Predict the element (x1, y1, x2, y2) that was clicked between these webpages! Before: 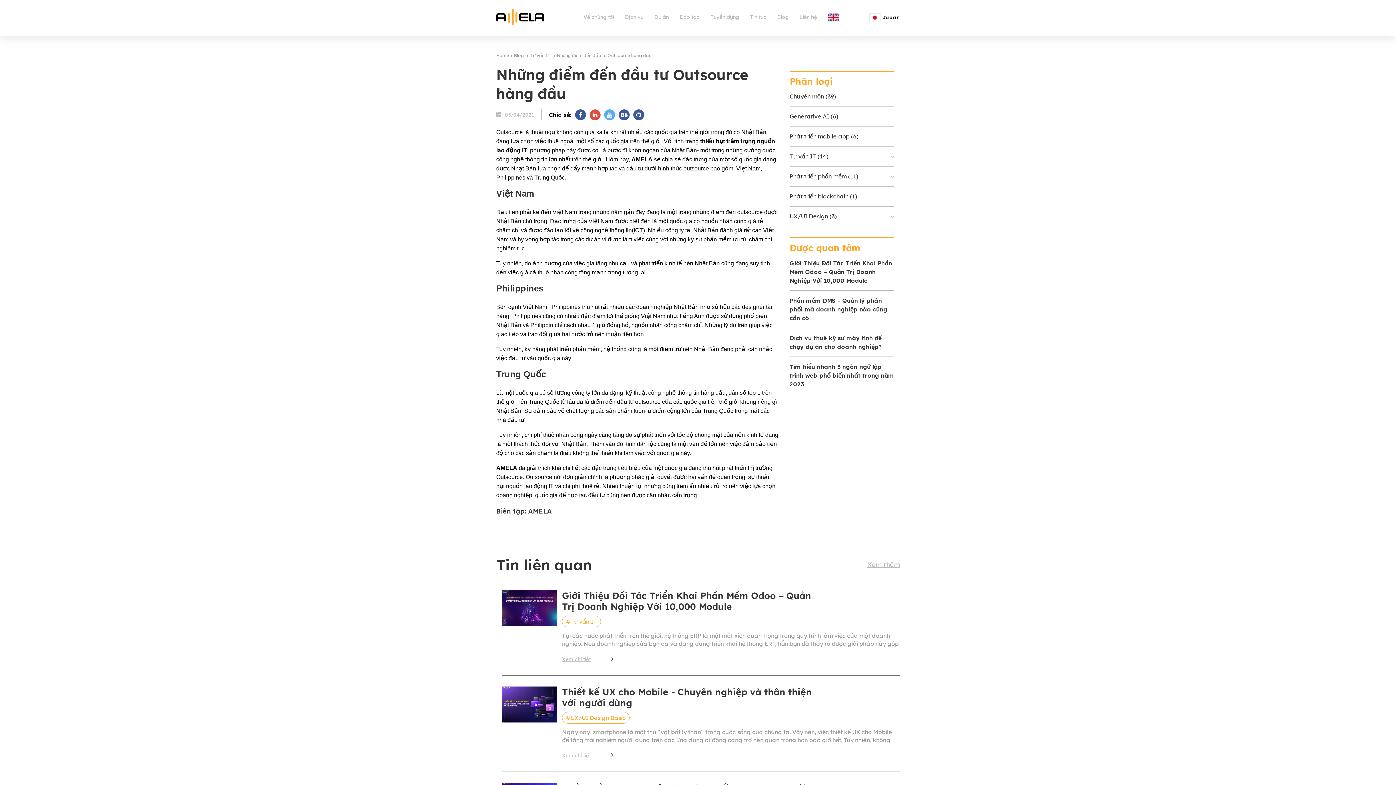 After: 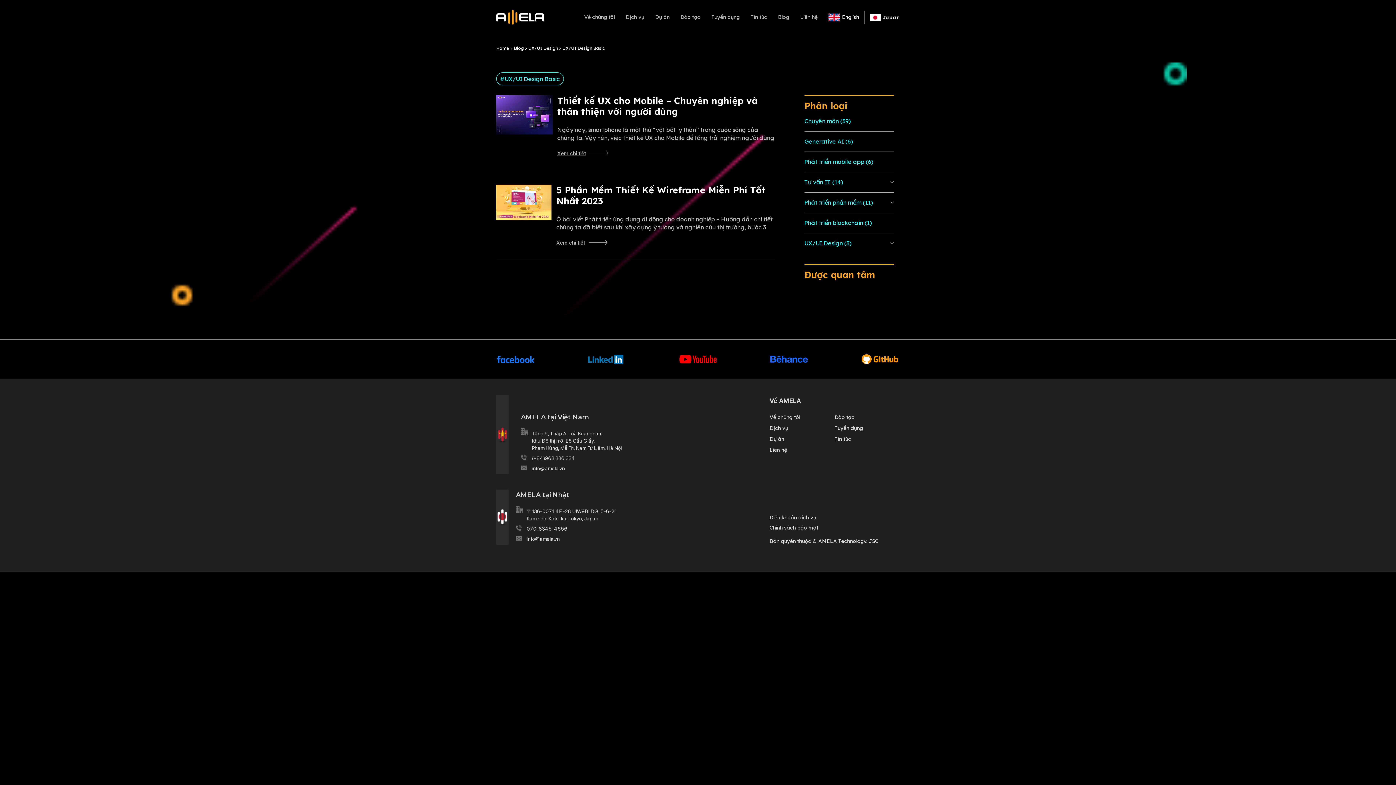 Action: label: #UX/UI Design Basic bbox: (562, 712, 629, 724)